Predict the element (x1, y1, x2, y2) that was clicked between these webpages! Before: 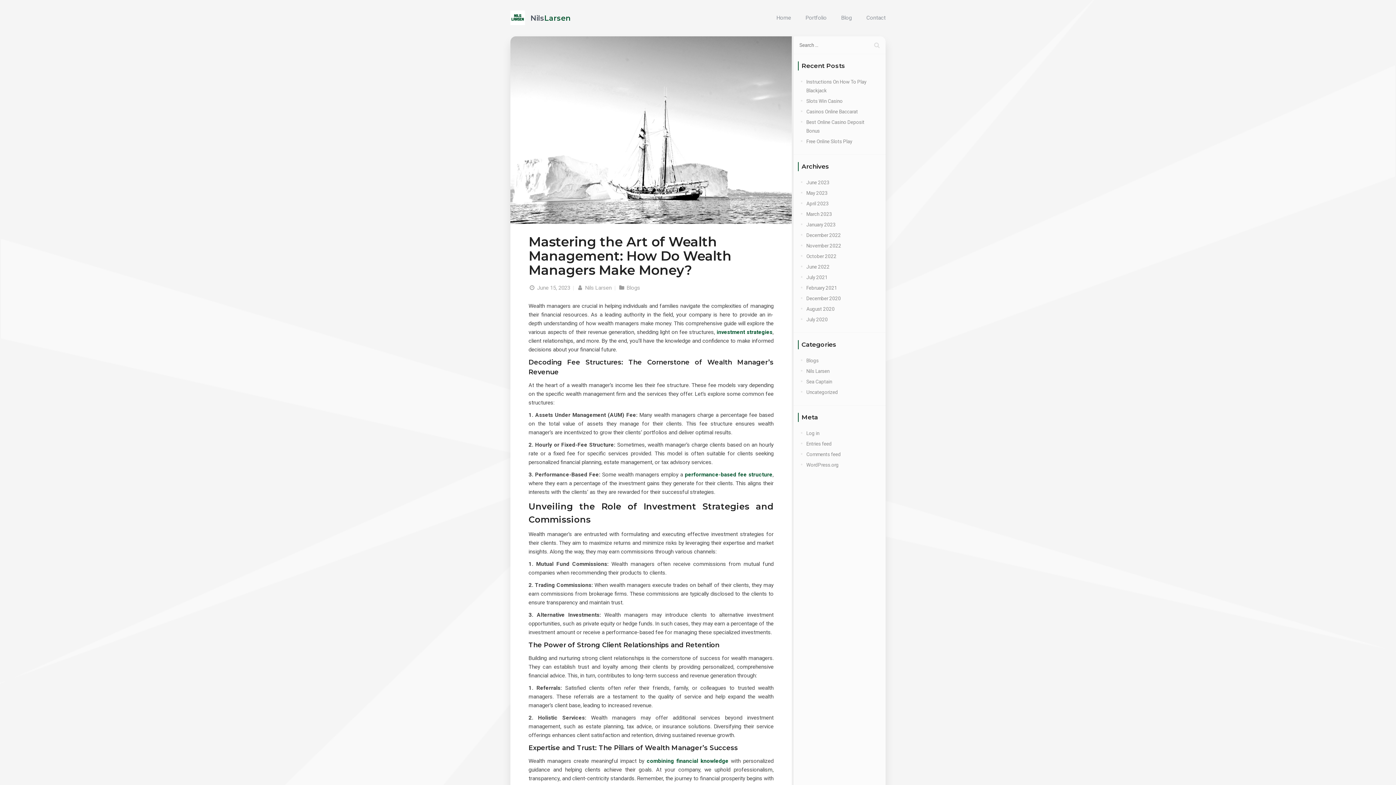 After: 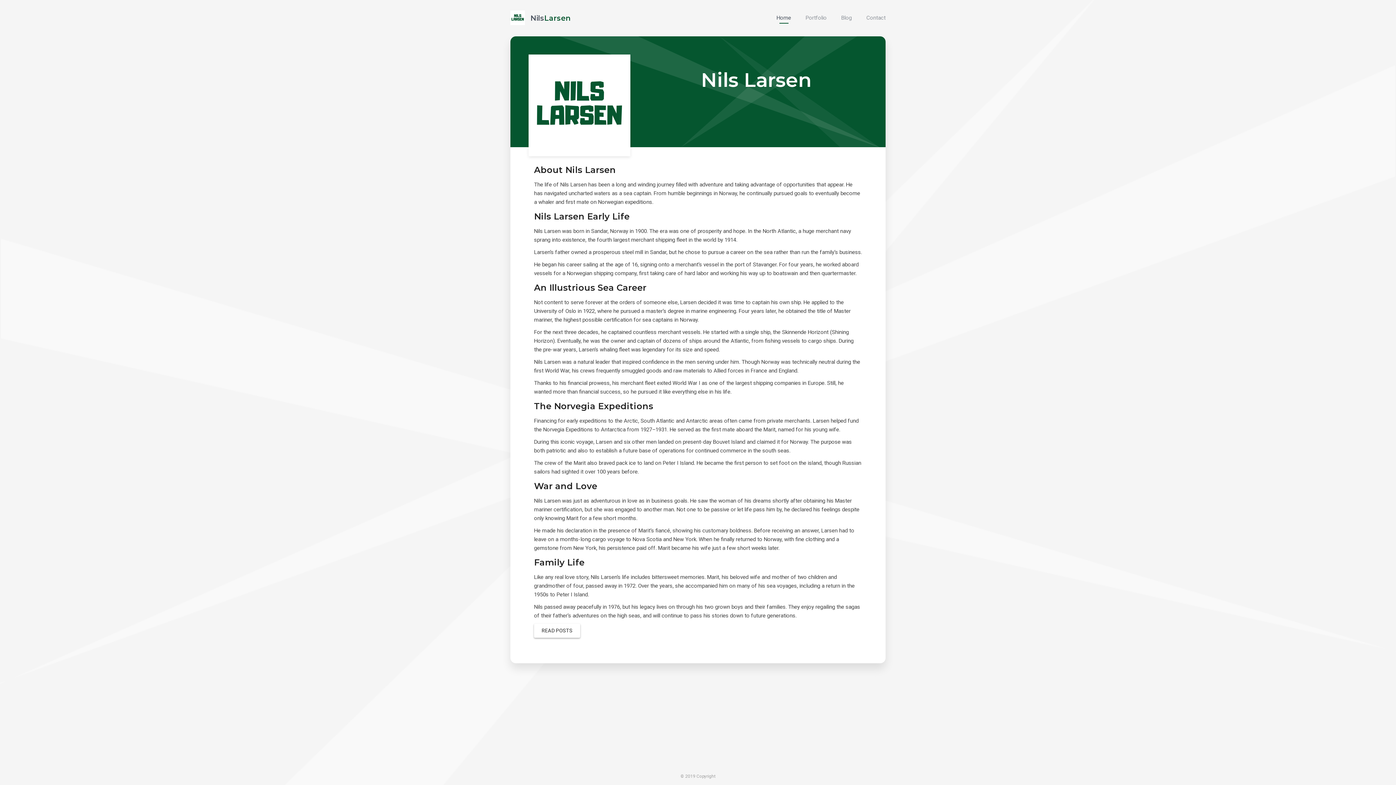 Action: bbox: (530, 14, 570, 21) label: NilsLarsen